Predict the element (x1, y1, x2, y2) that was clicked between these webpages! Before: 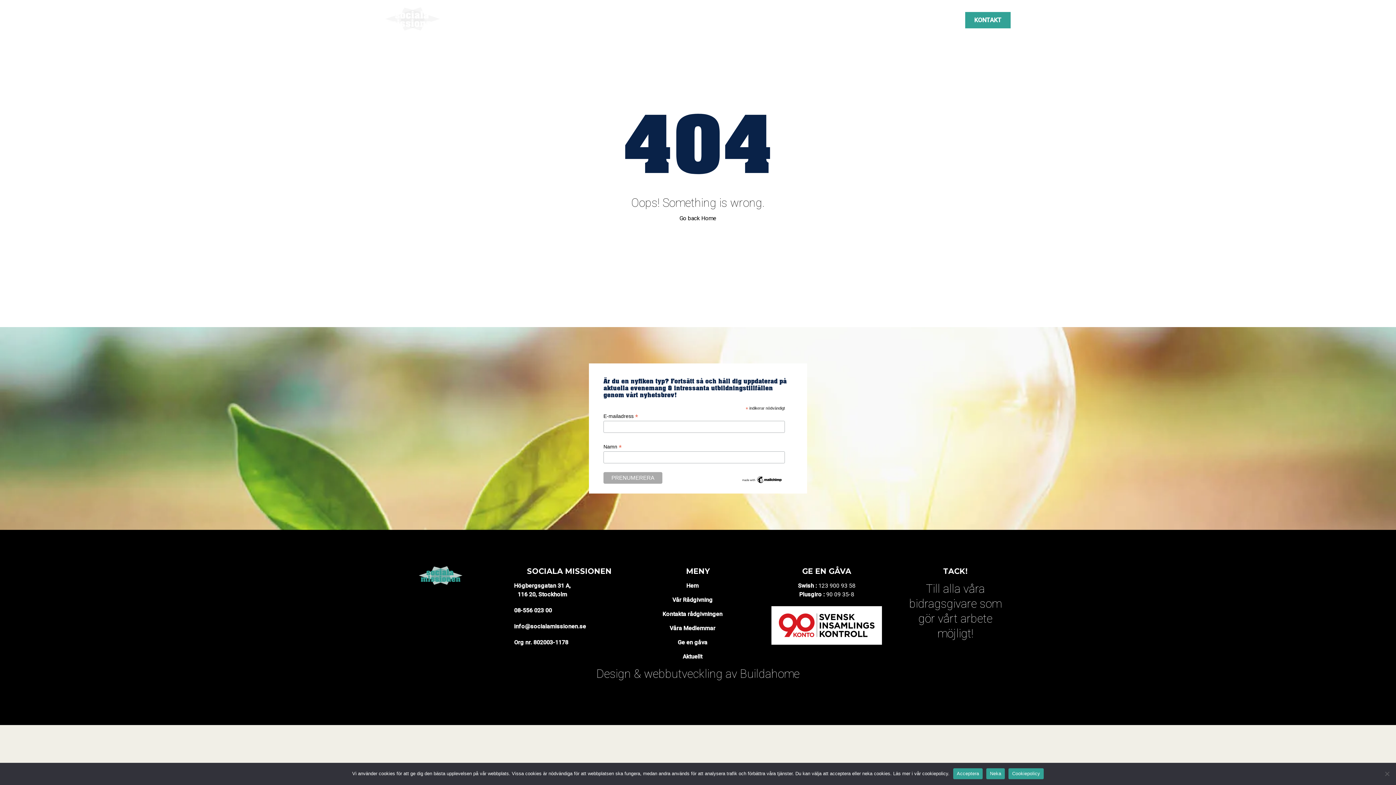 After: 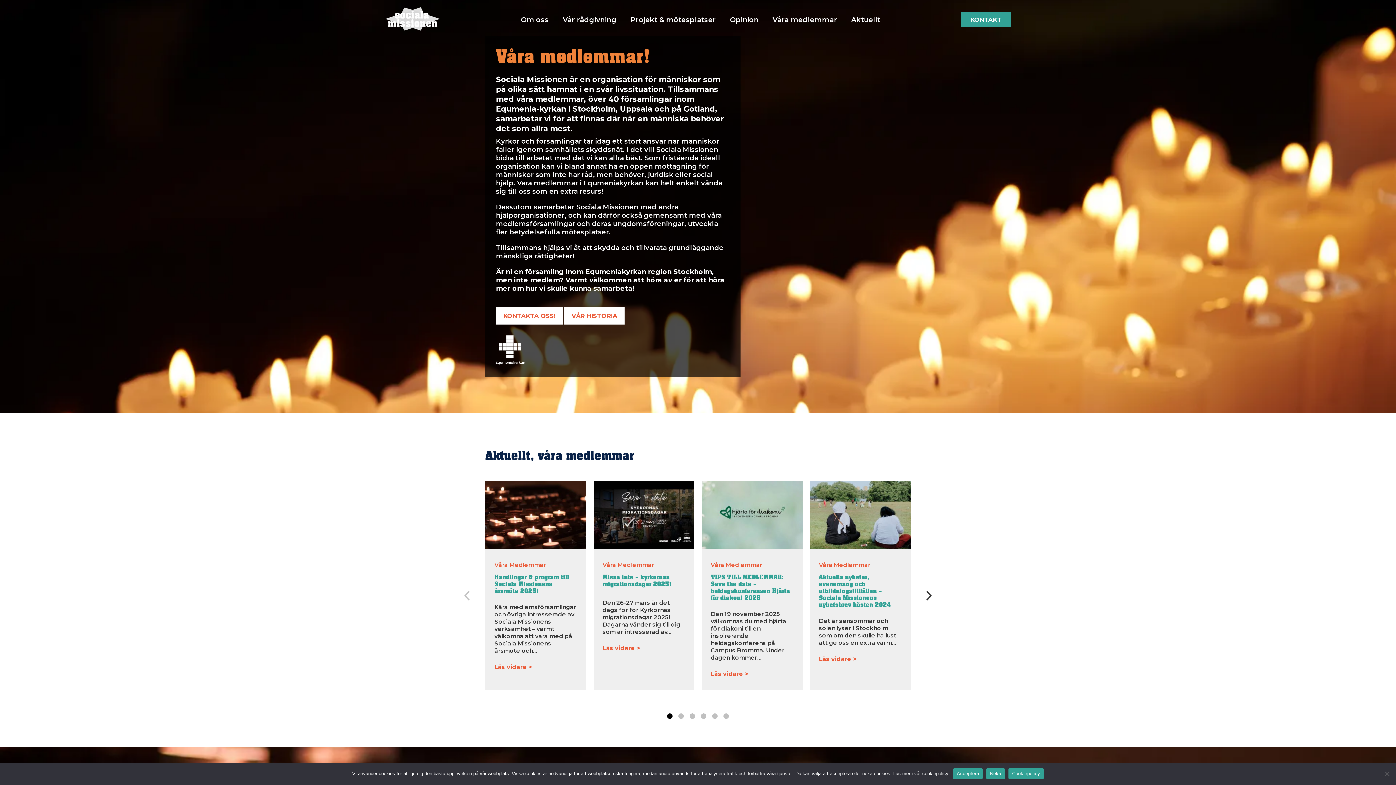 Action: label: Våra Medlemmar bbox: (642, 624, 753, 638)